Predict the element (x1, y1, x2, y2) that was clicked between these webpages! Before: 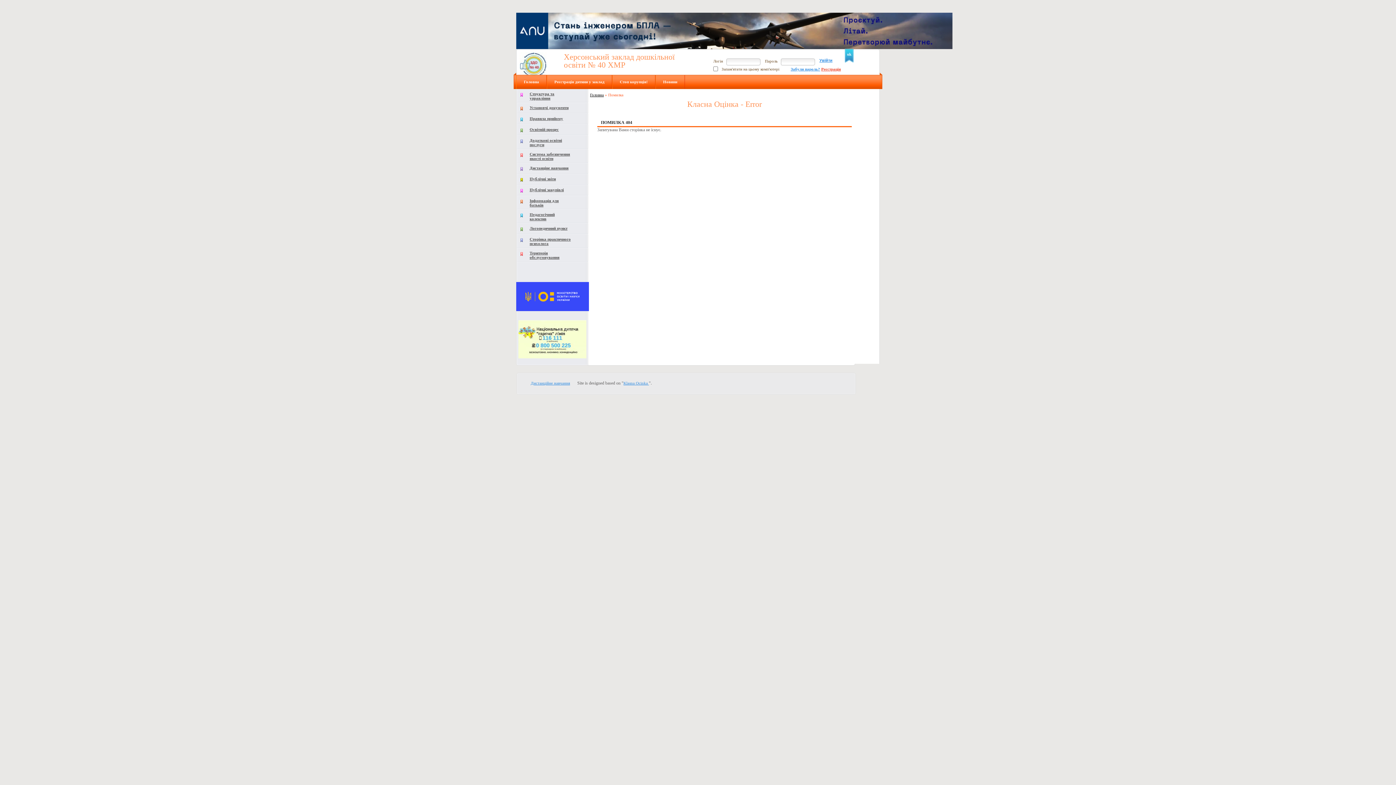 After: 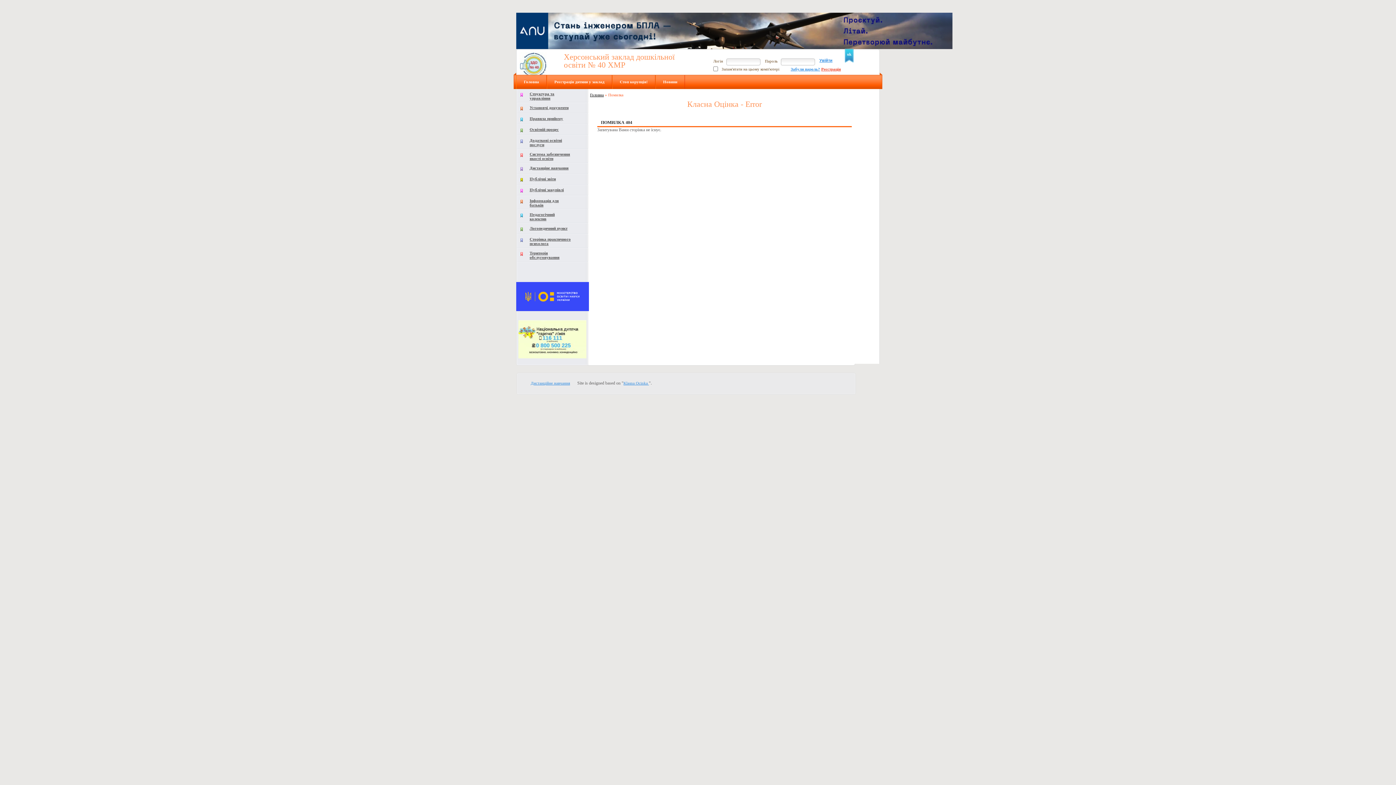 Action: label: Klasna Ocinka  bbox: (623, 380, 649, 385)